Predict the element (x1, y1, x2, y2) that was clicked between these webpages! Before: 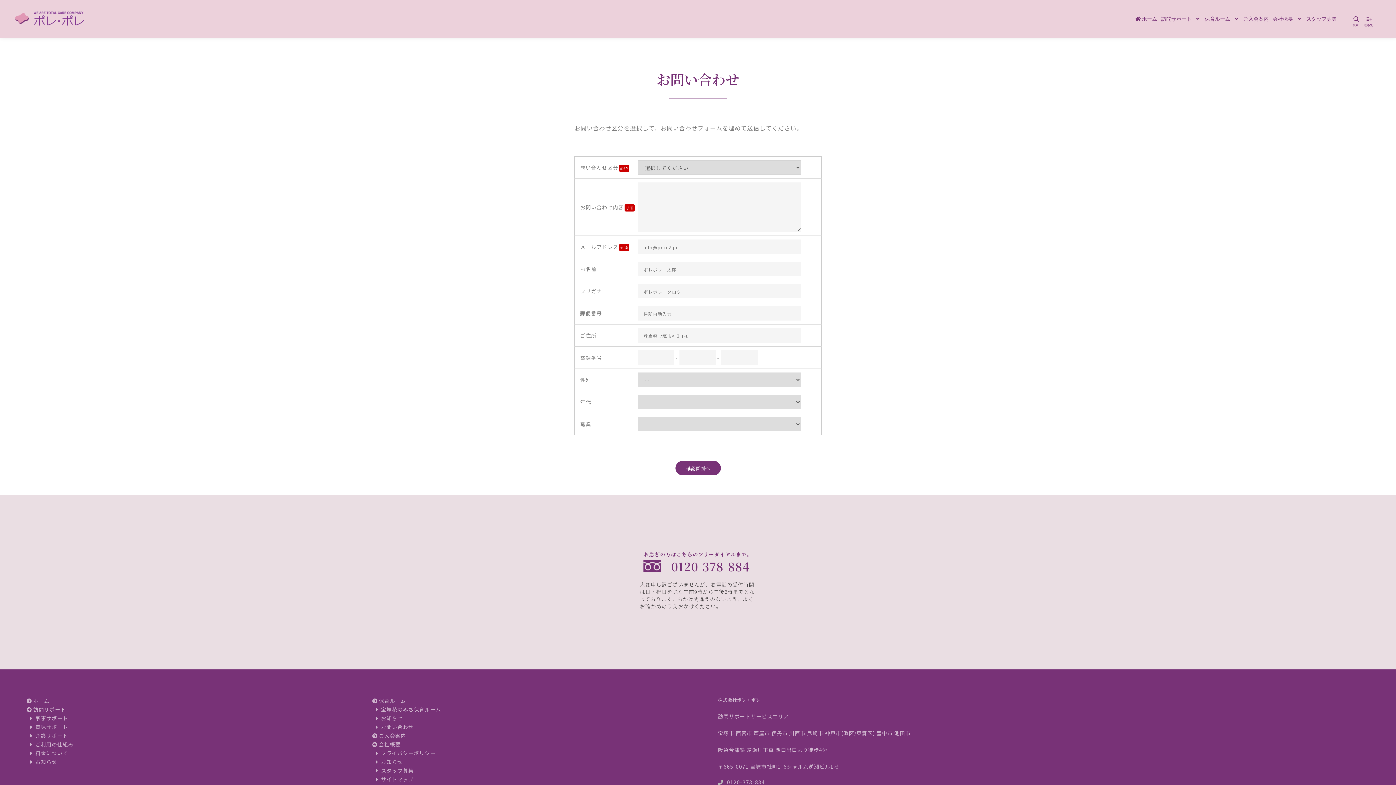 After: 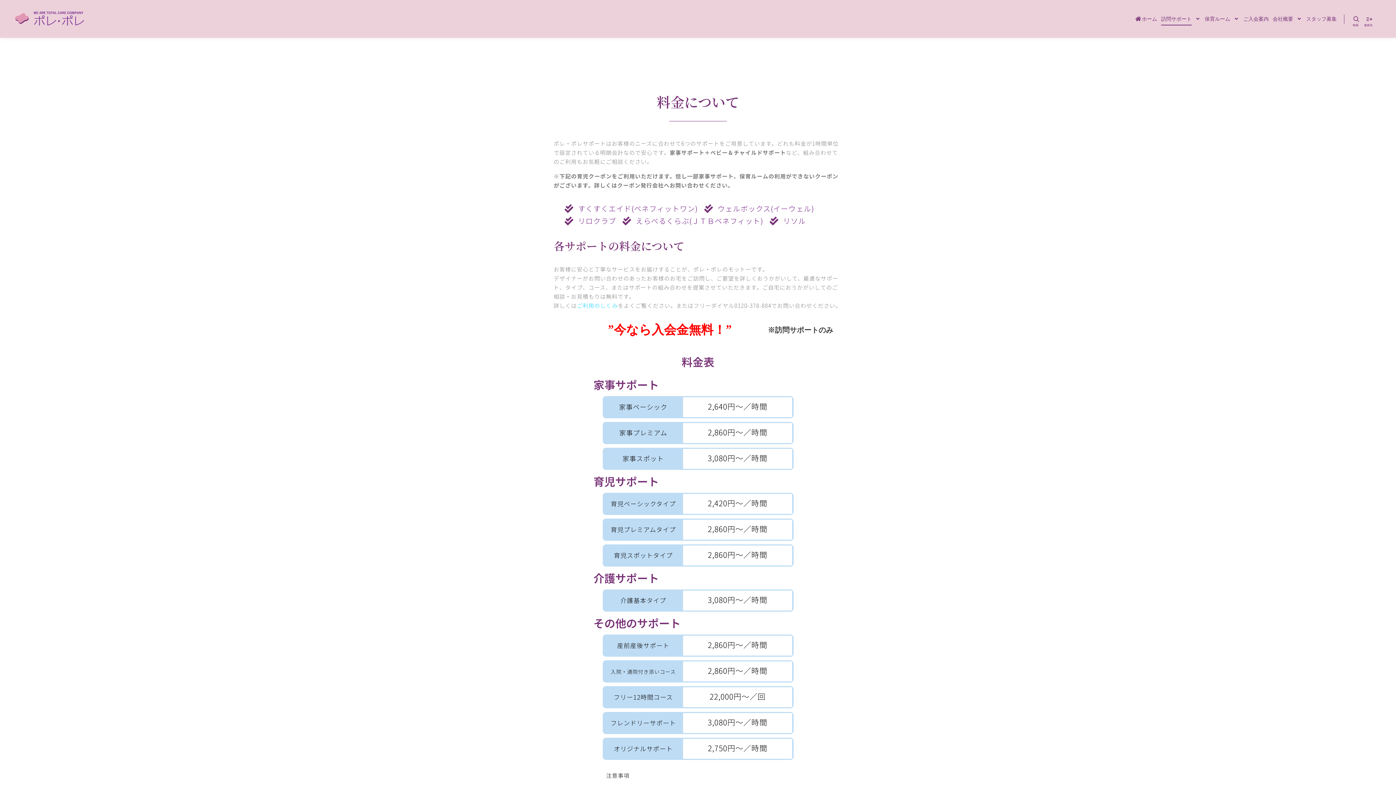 Action: bbox: (26, 749, 330, 758) label: 料金について